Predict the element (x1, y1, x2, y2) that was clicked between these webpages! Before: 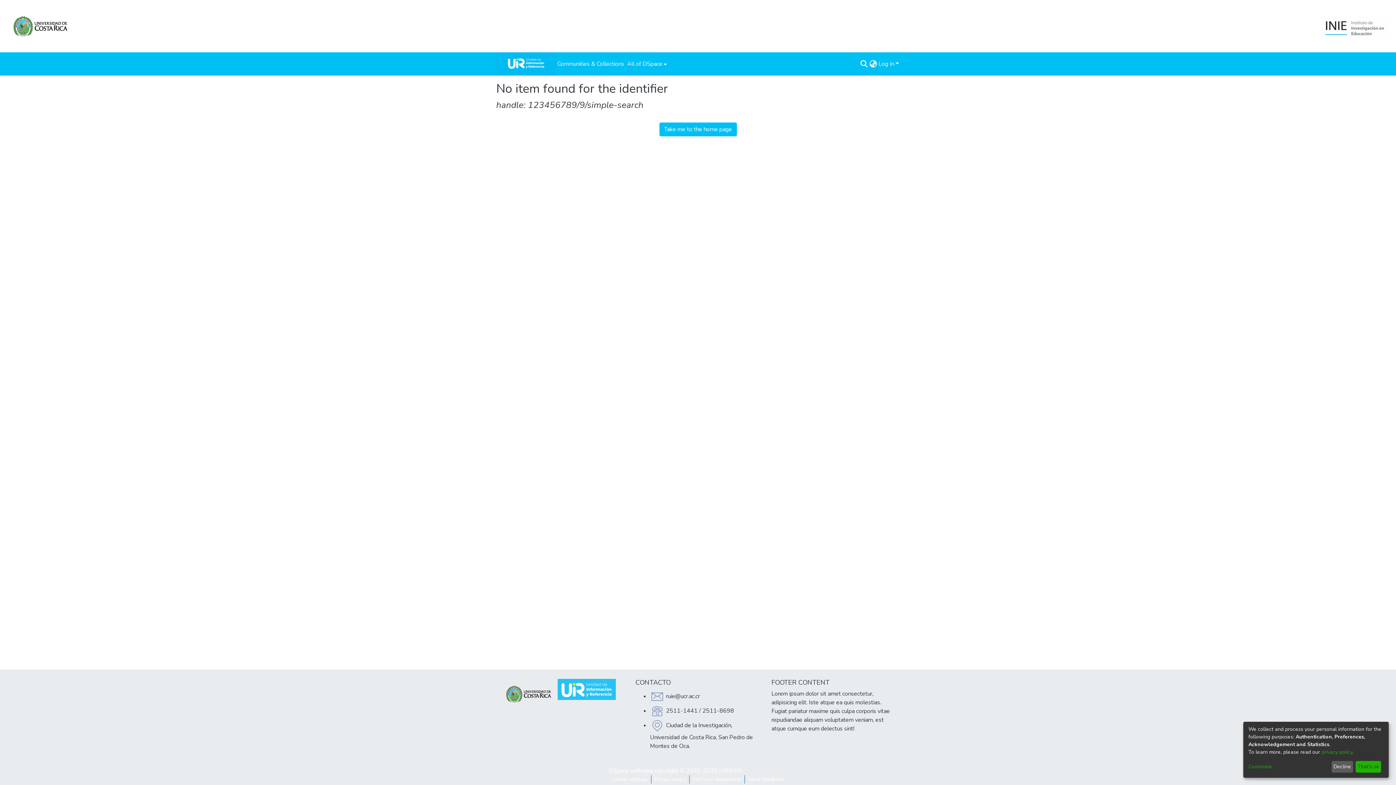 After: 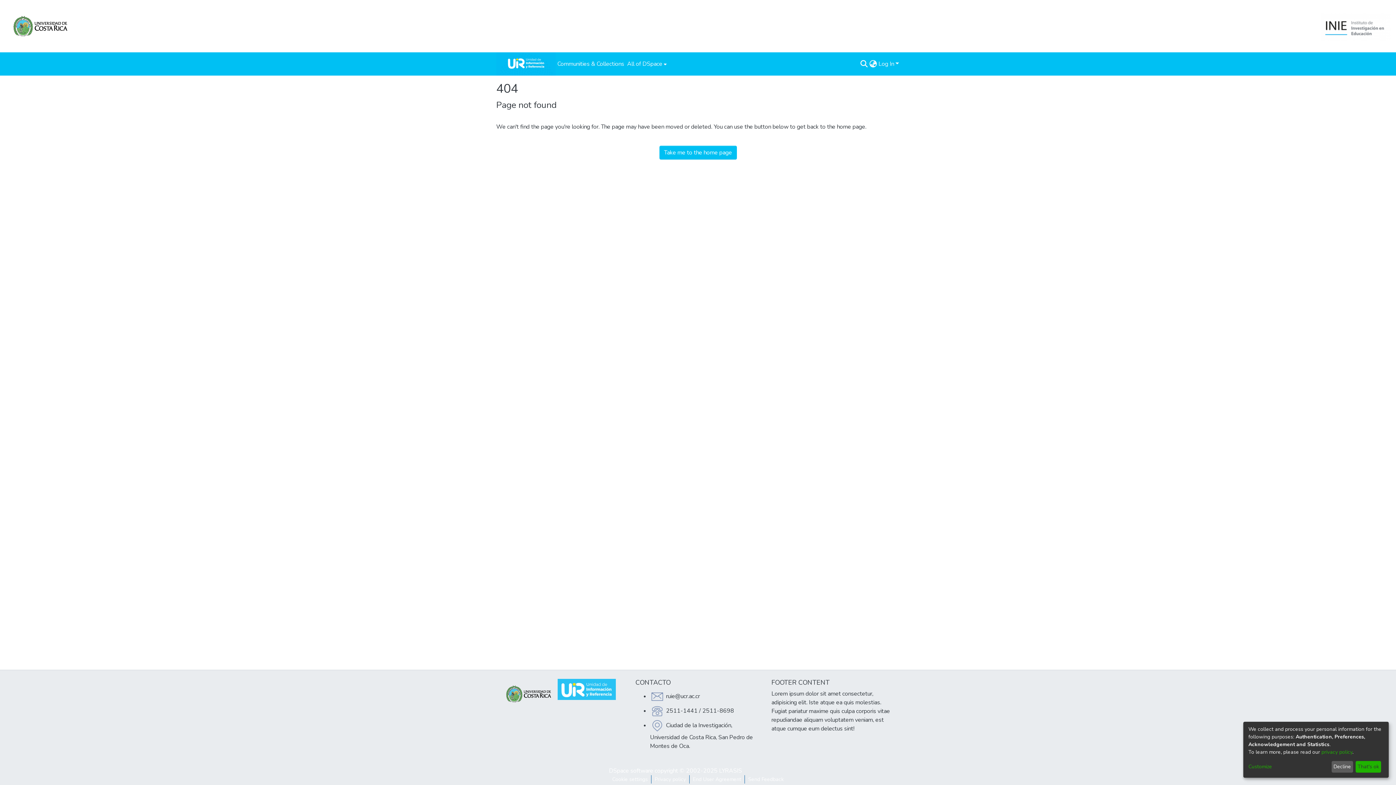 Action: bbox: (557, 679, 616, 756)